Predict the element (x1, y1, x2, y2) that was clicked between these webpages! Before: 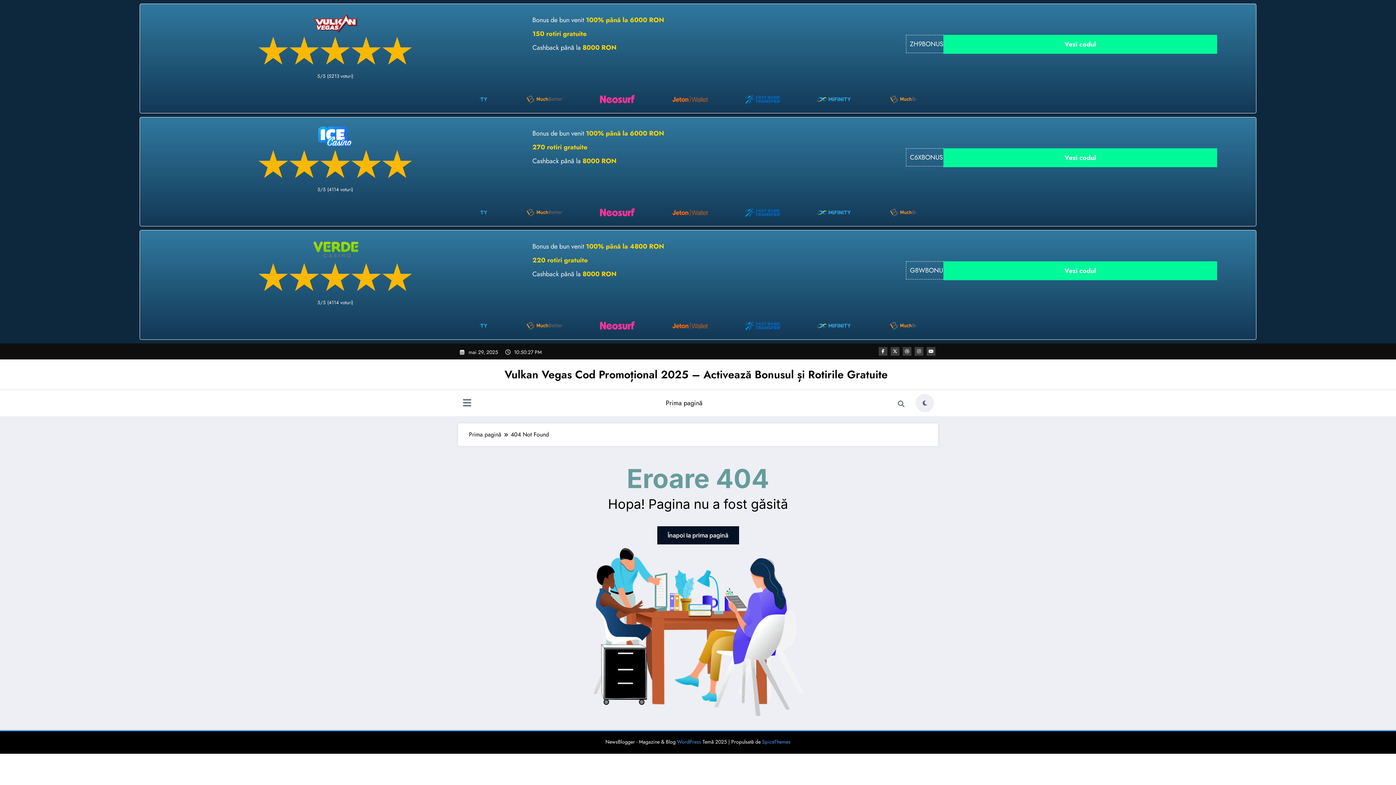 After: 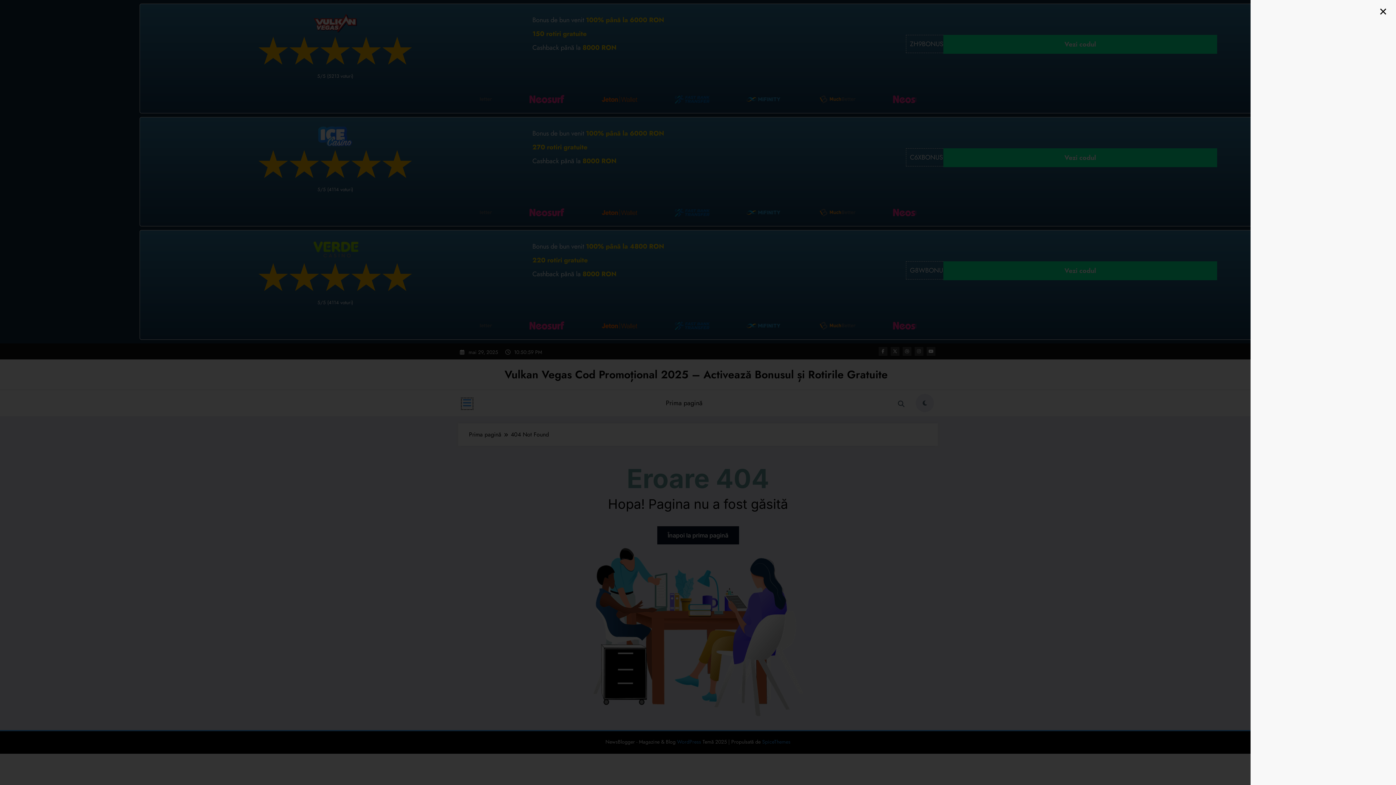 Action: bbox: (461, 398, 472, 409)